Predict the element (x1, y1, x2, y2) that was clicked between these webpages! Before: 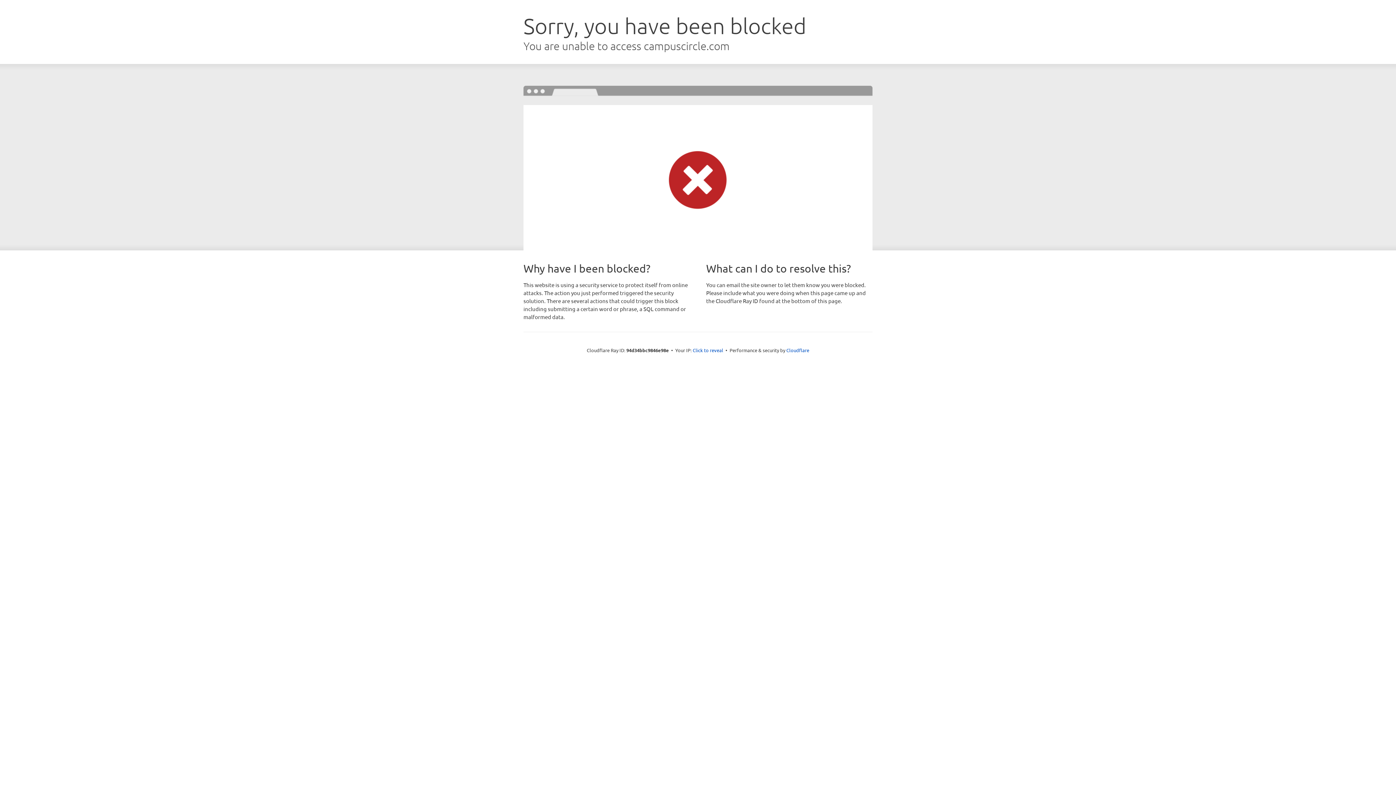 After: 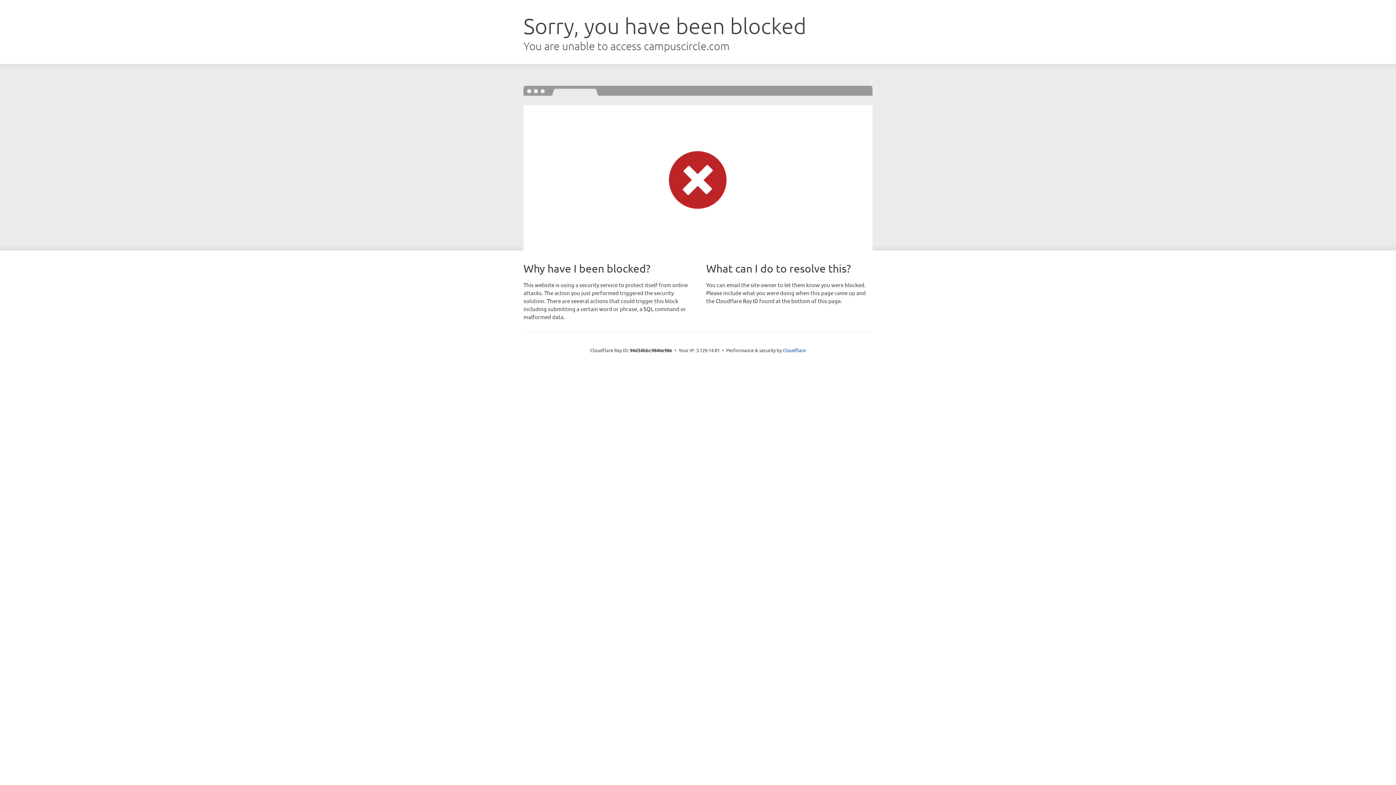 Action: bbox: (692, 346, 723, 353) label: Click to reveal